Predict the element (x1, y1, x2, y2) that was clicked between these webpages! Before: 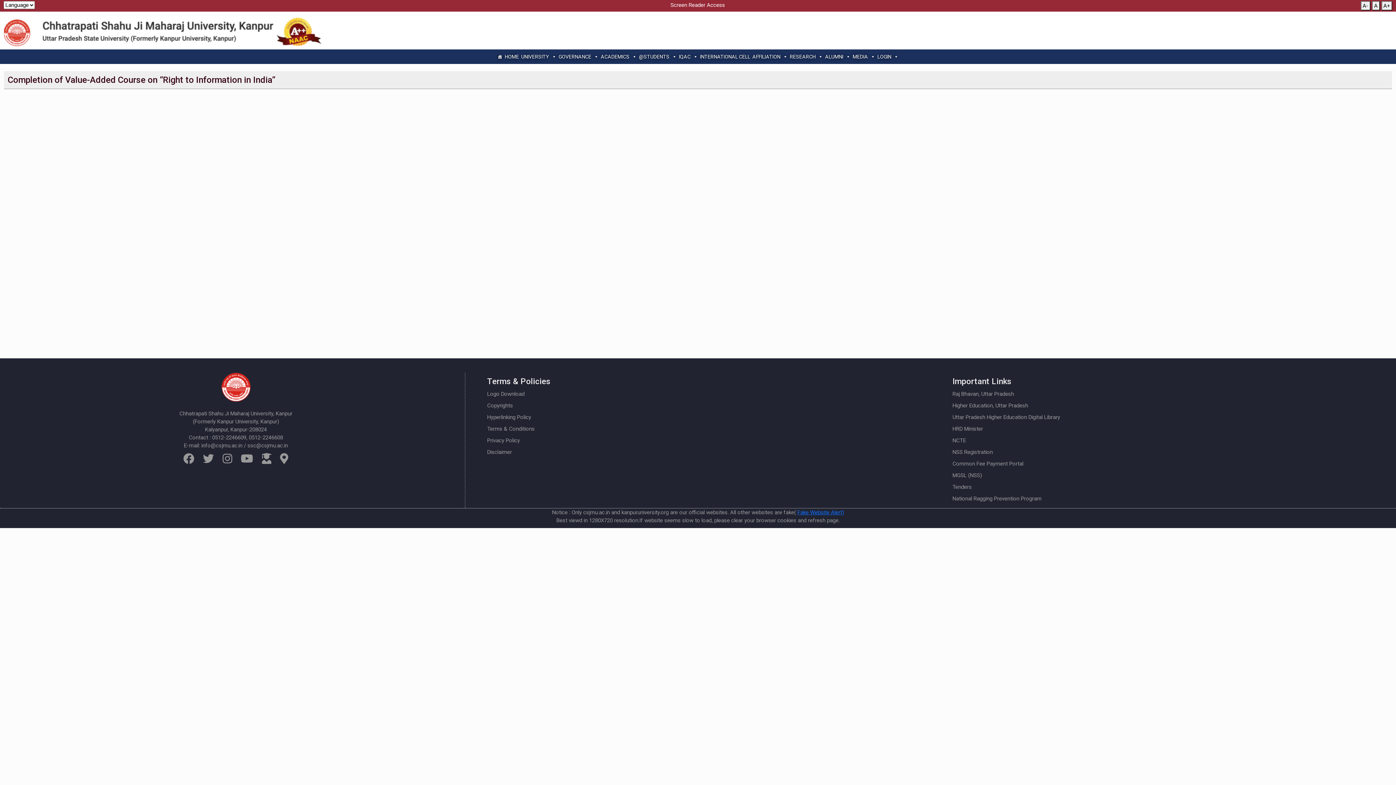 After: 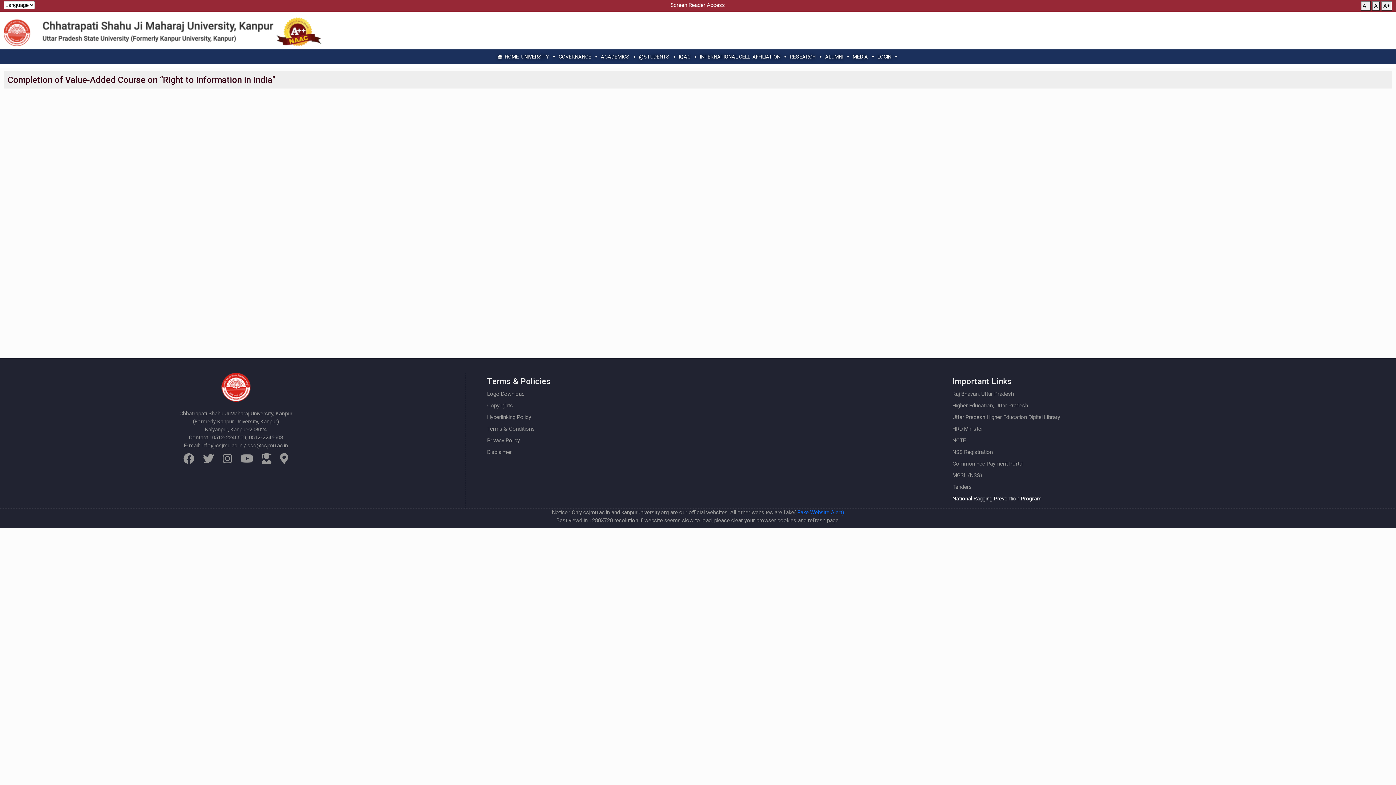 Action: bbox: (952, 495, 1041, 502) label: National Ragging Prevention Program